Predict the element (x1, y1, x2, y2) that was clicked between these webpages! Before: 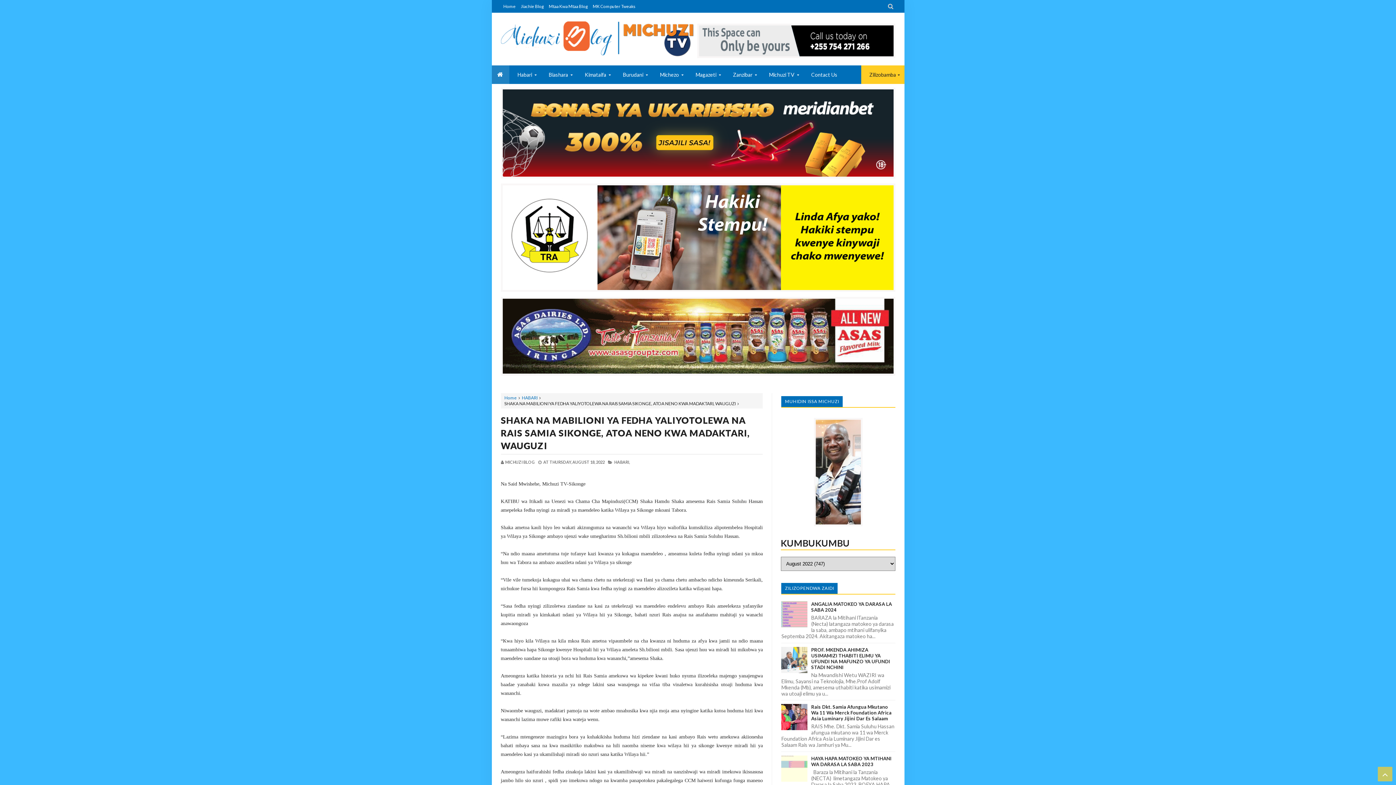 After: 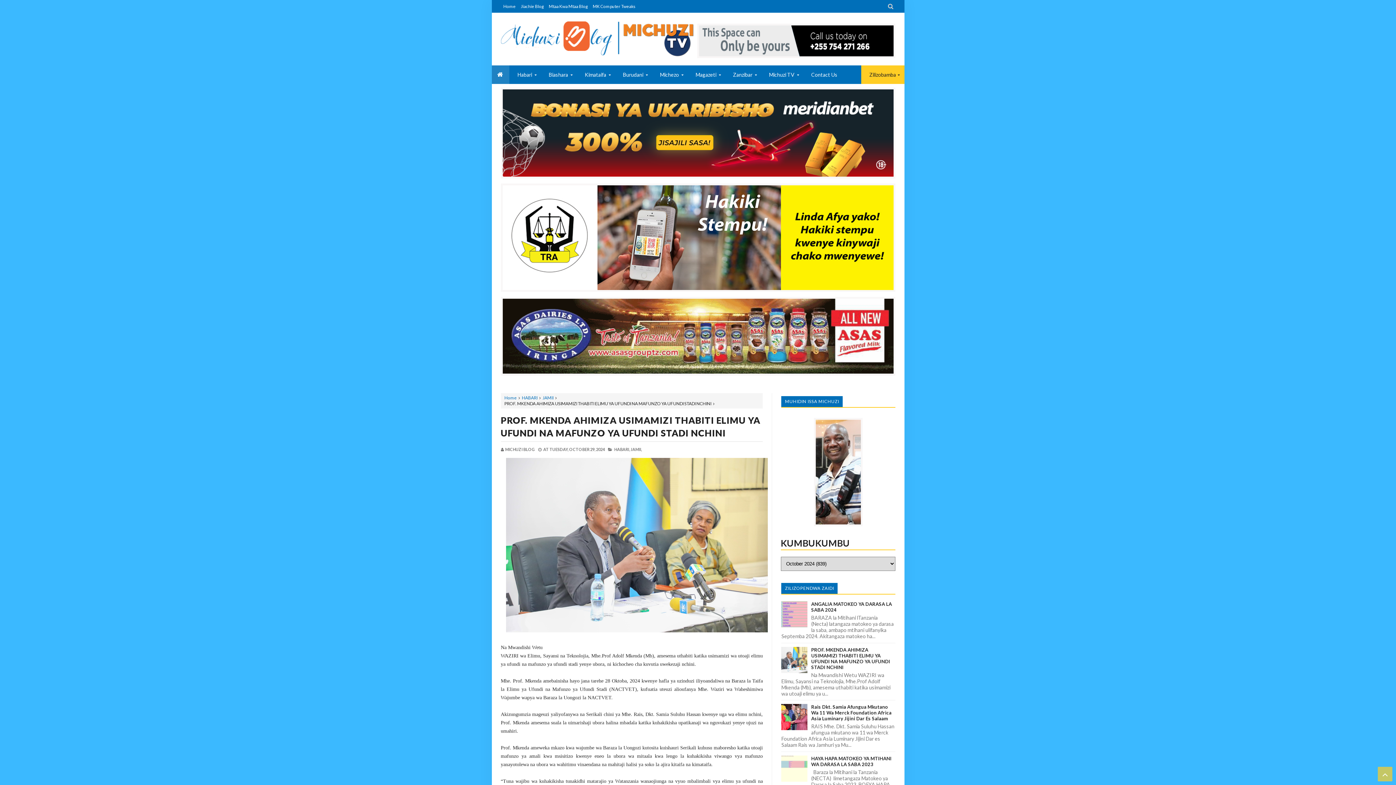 Action: bbox: (811, 647, 890, 670) label: PROF. MKENDA AHIMIZA USIMAMIZI THABITI ELIMU YA UFUNDI NA MAFUNZO YA UFUNDI STADI NCHINI